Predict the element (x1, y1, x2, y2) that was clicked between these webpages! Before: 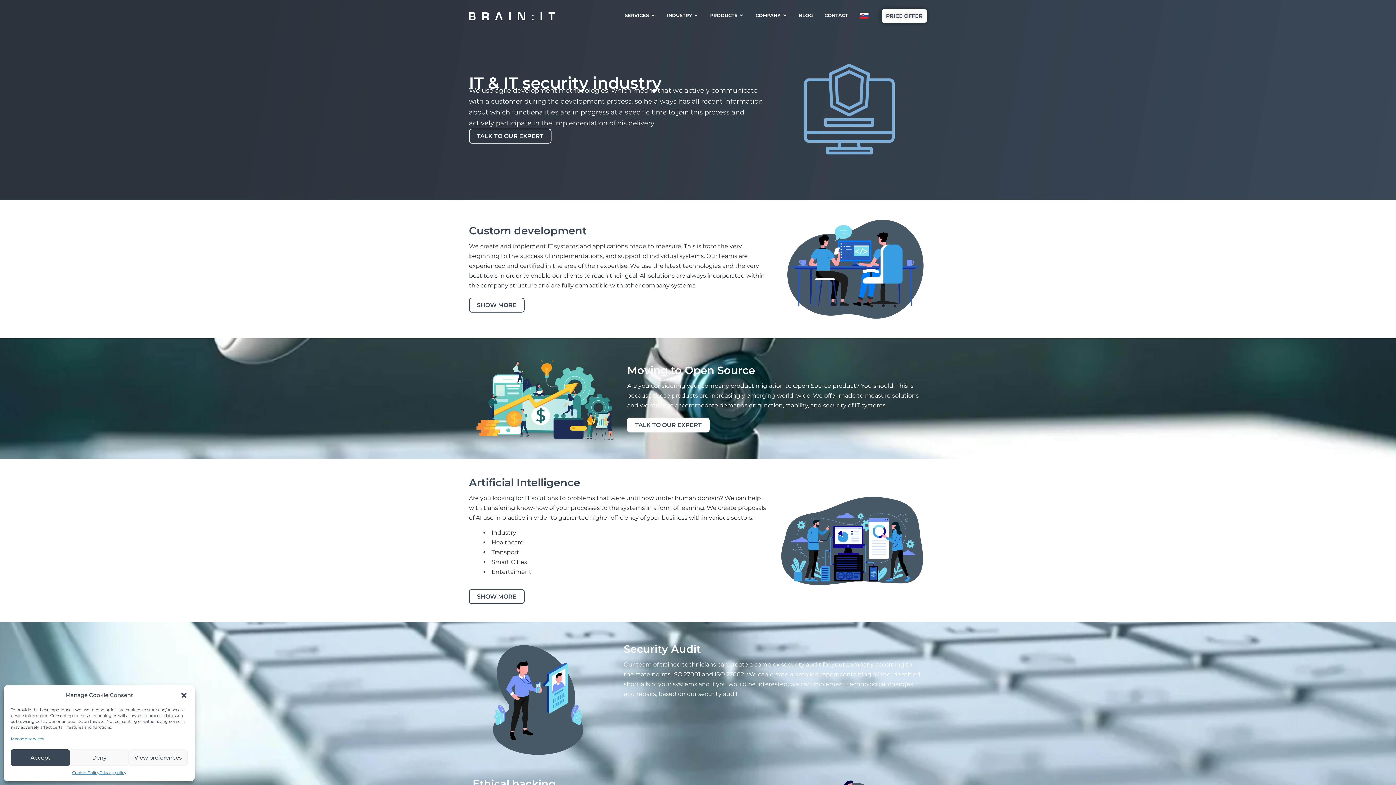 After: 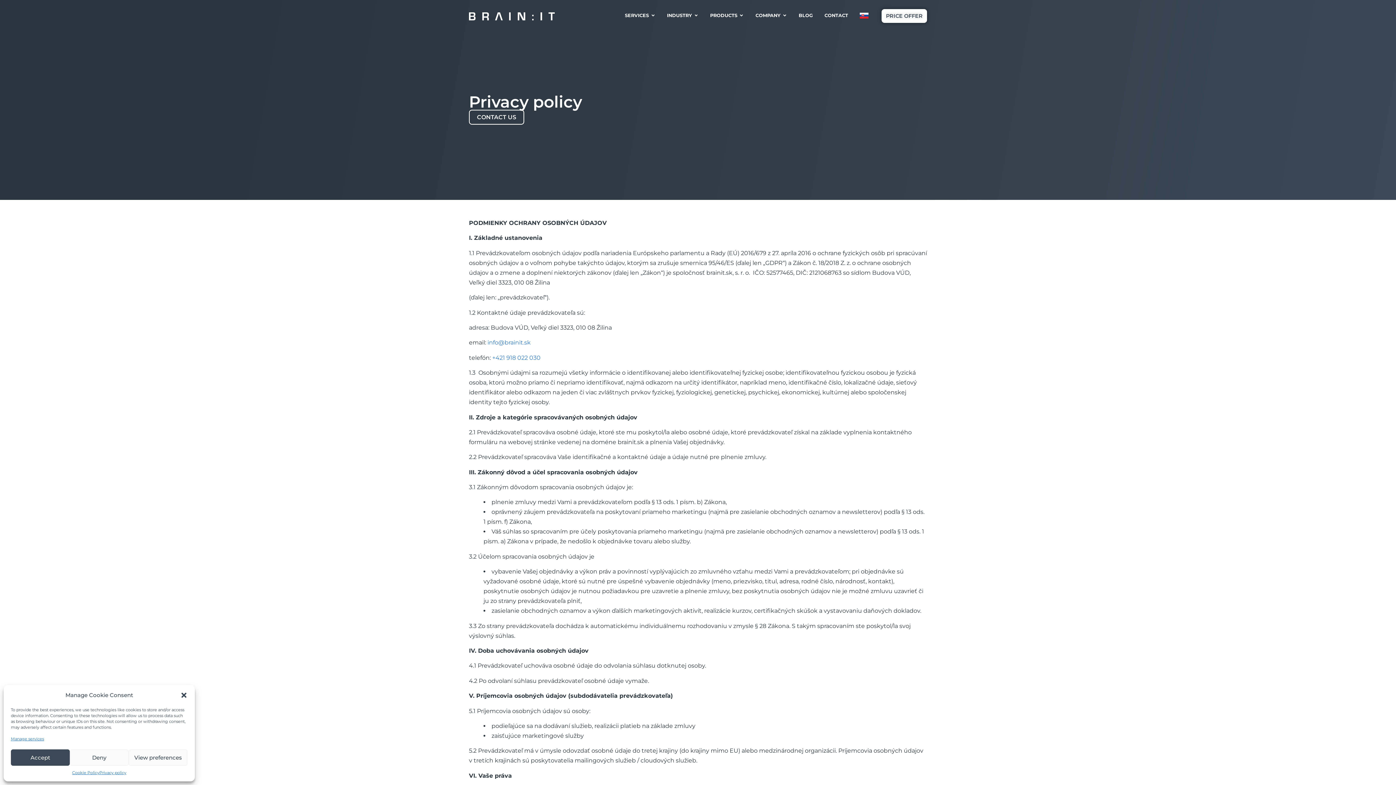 Action: bbox: (99, 769, 126, 776) label: Privacy policy